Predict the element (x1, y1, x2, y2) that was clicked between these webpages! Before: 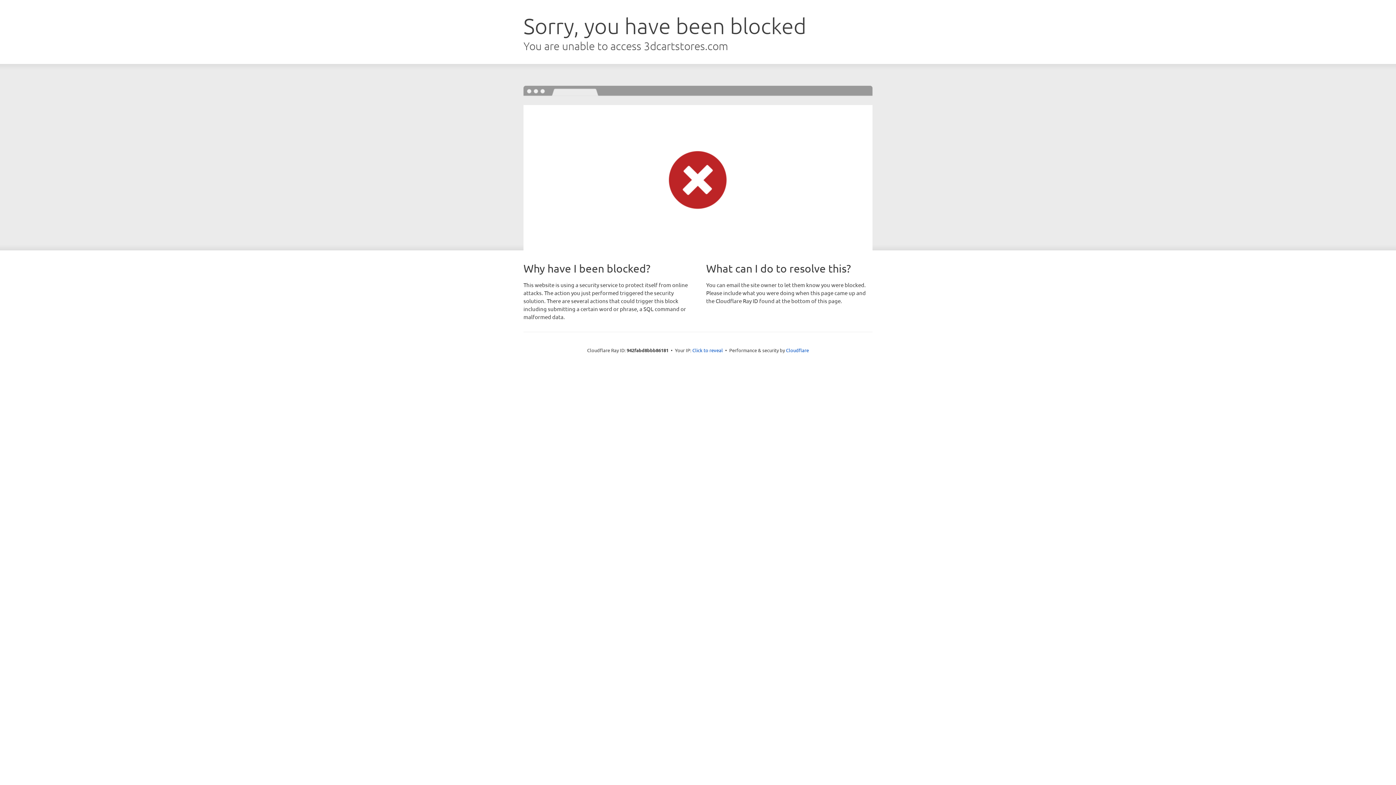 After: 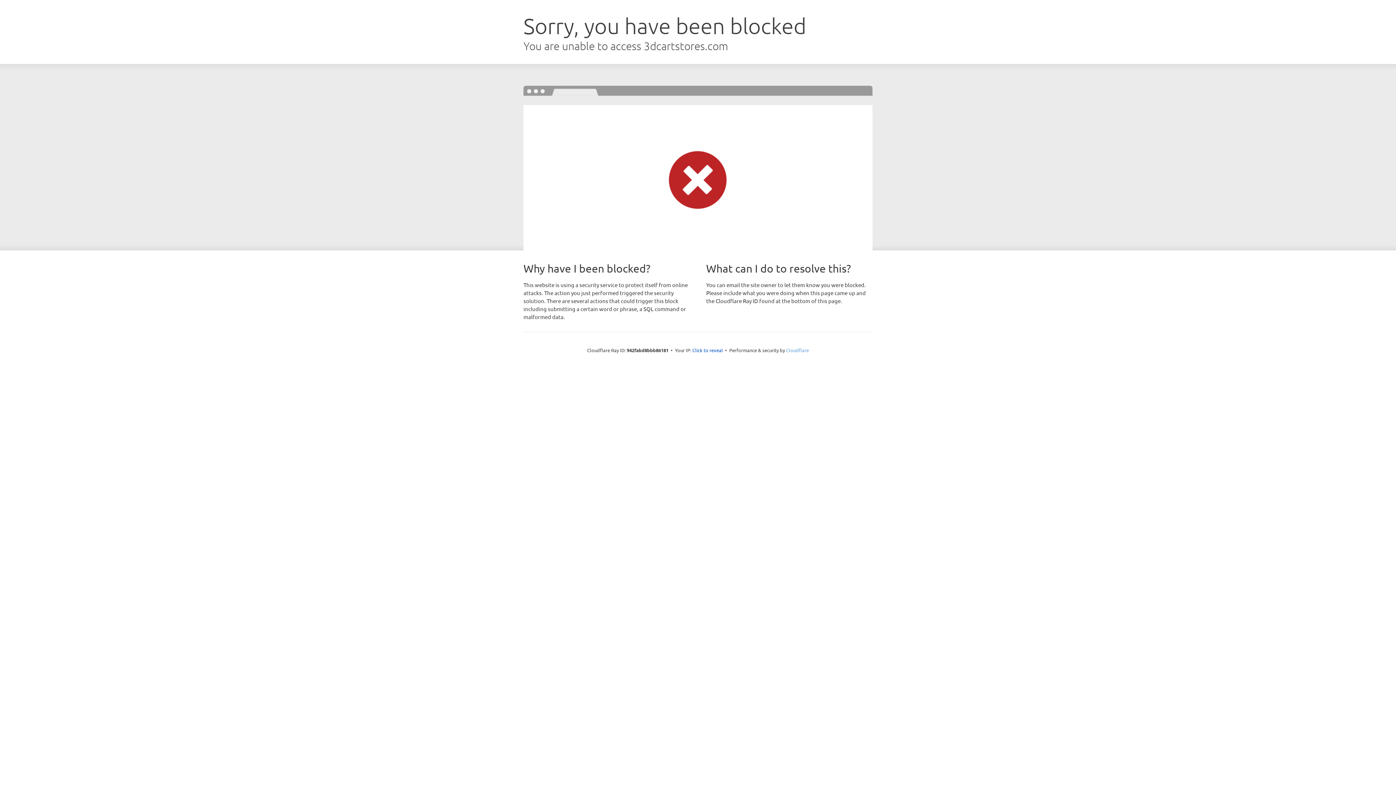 Action: bbox: (786, 347, 809, 353) label: Cloudflare